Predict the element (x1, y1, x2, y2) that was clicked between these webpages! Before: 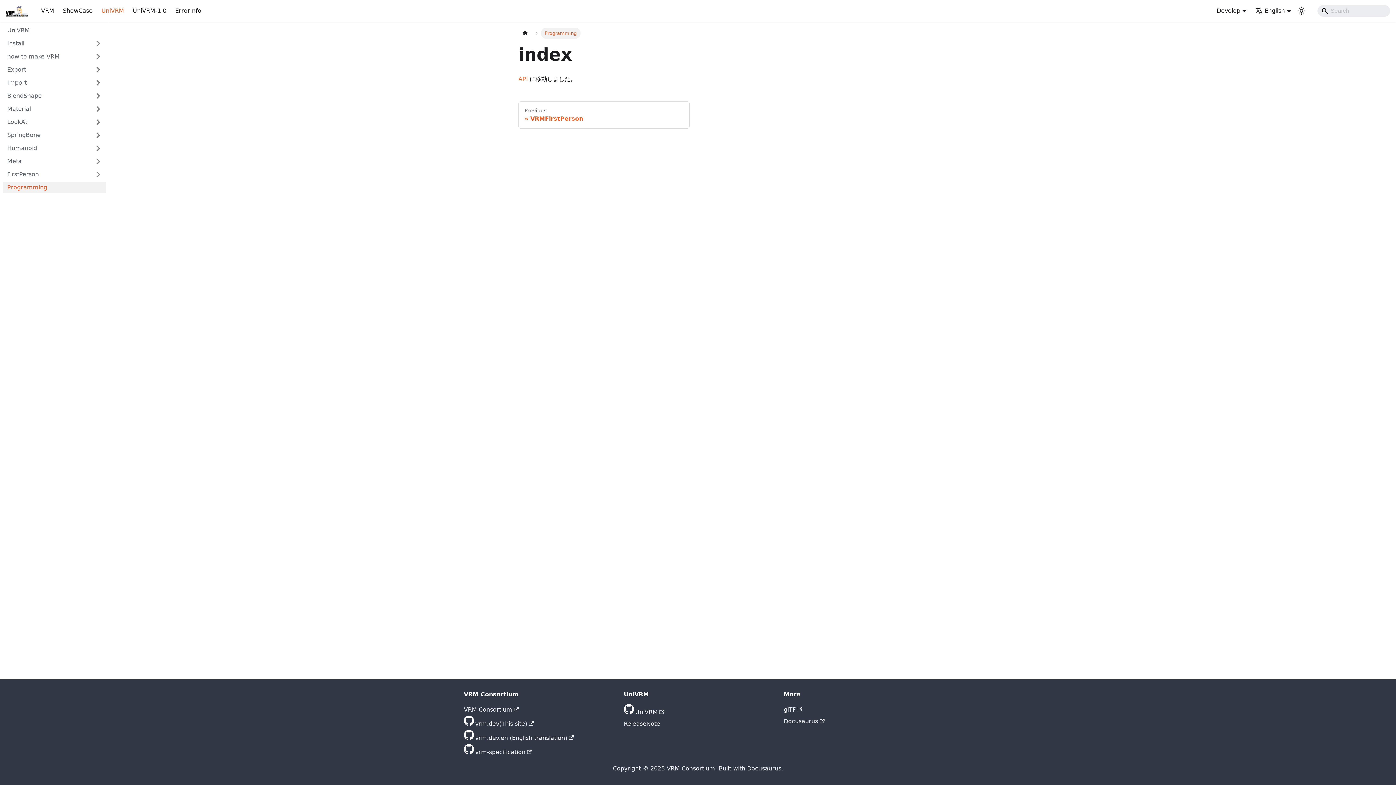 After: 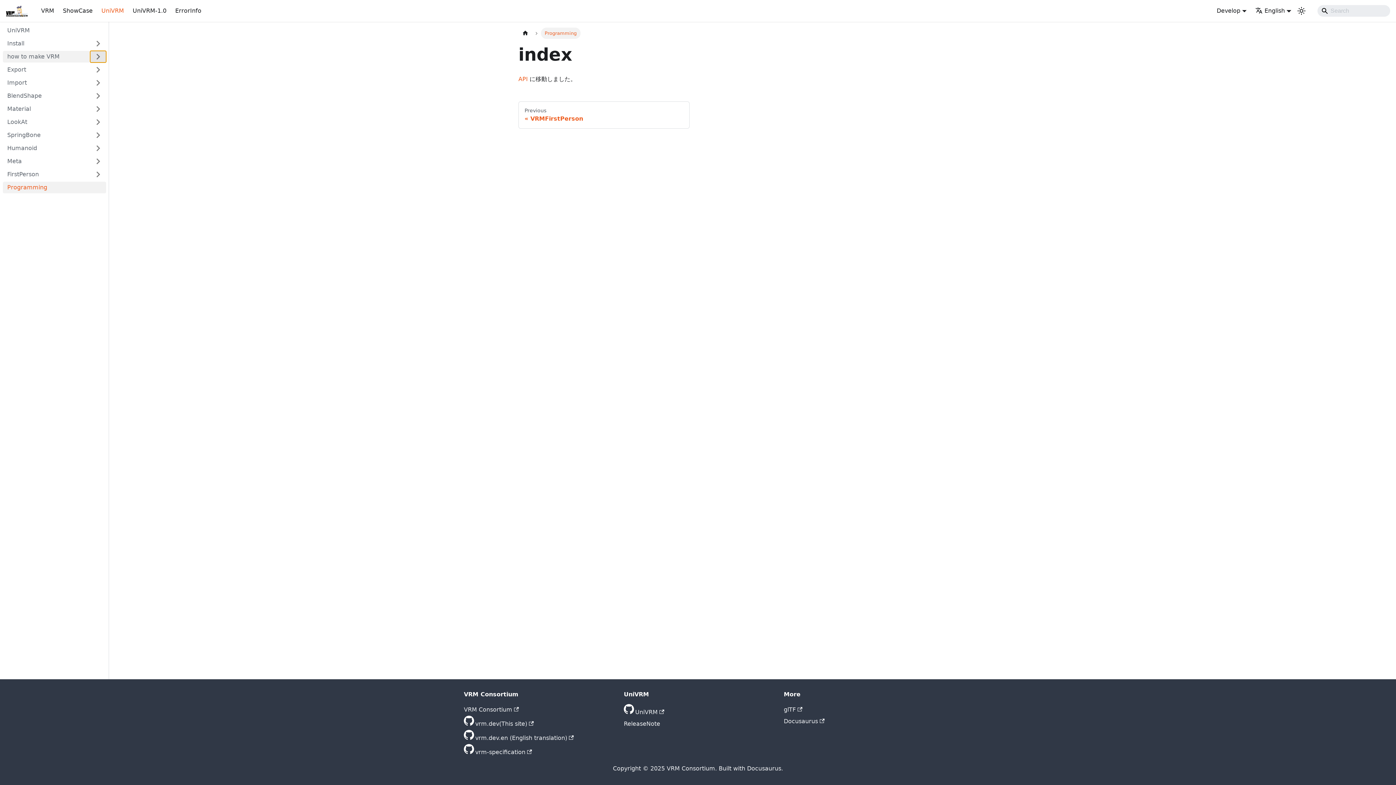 Action: bbox: (90, 50, 106, 62) label: Expand sidebar category 'how to make VRM'